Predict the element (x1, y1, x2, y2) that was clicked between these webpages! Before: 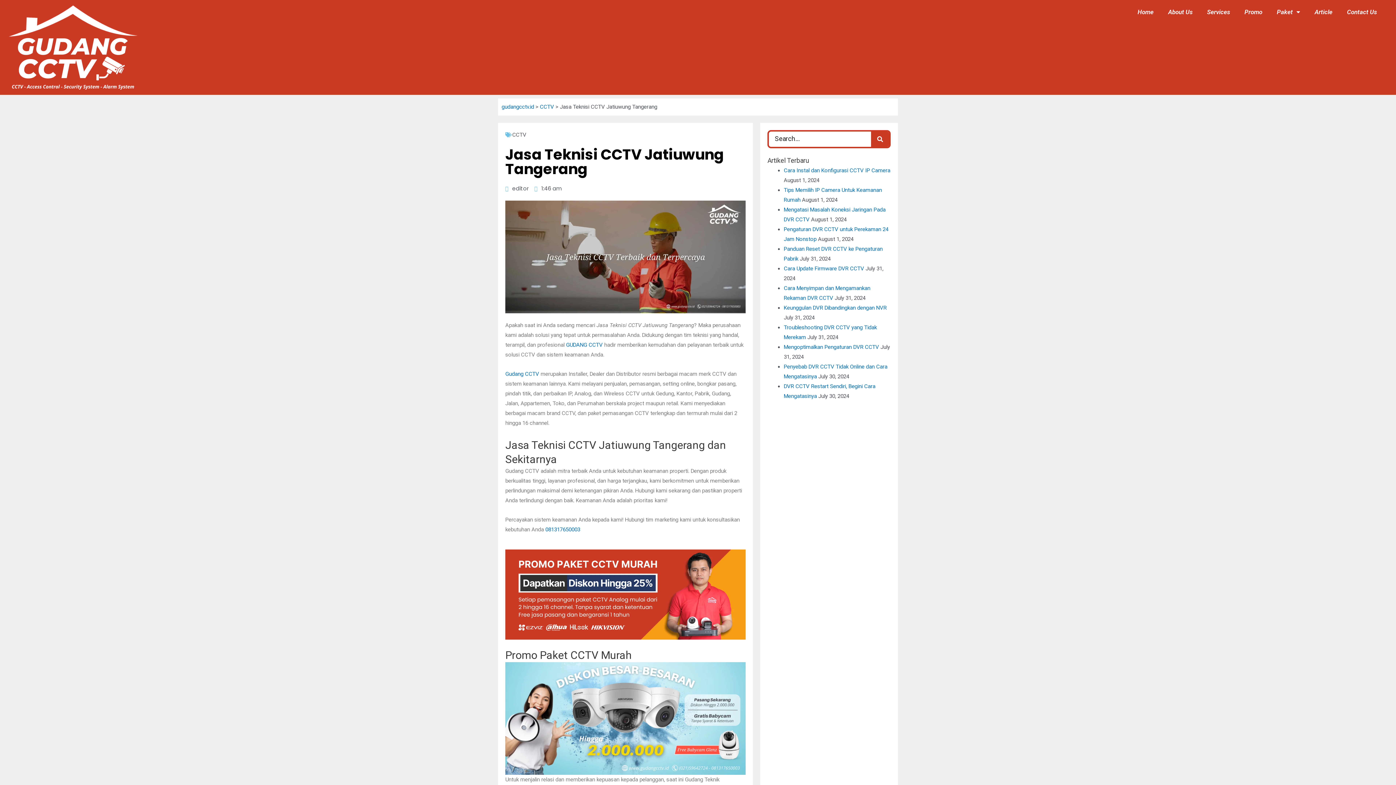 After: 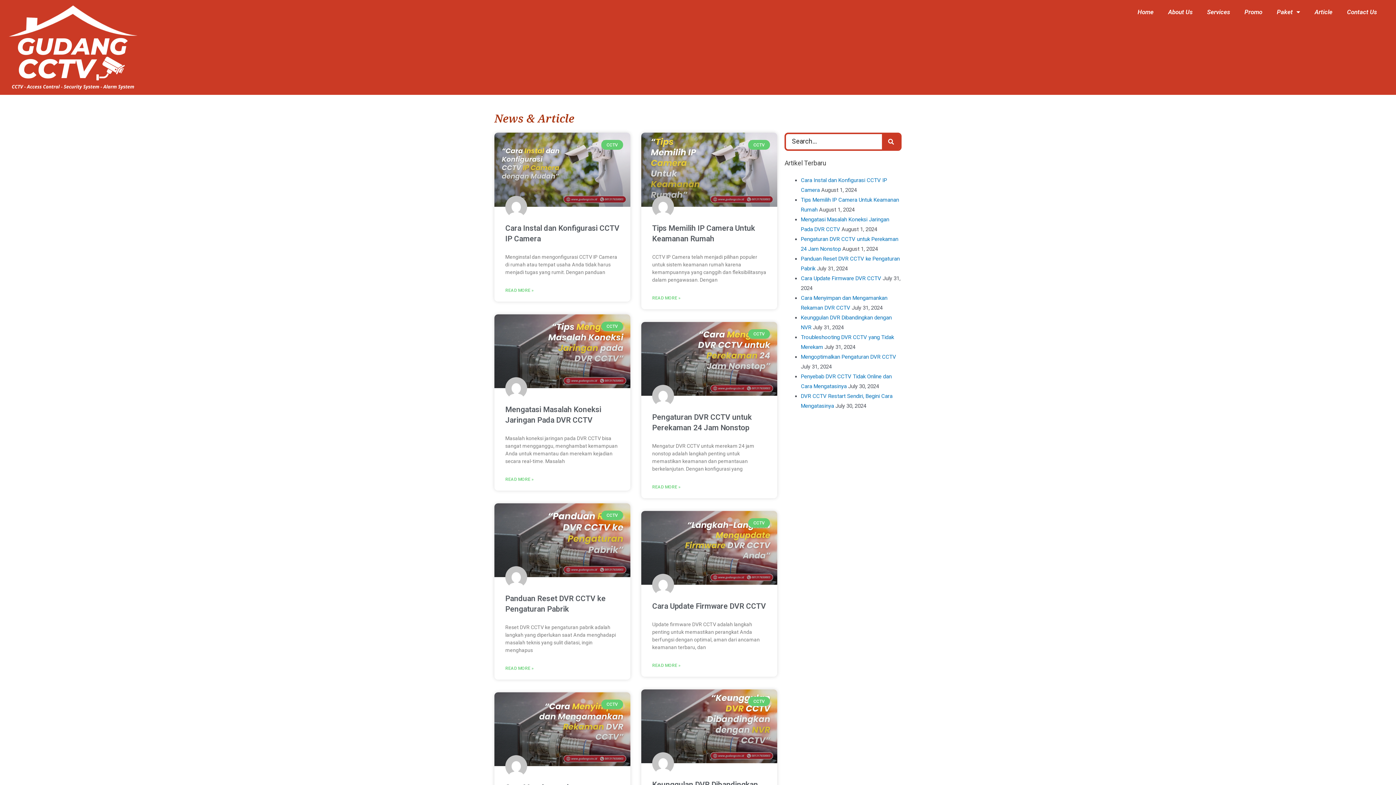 Action: bbox: (1307, 3, 1340, 20) label: Article